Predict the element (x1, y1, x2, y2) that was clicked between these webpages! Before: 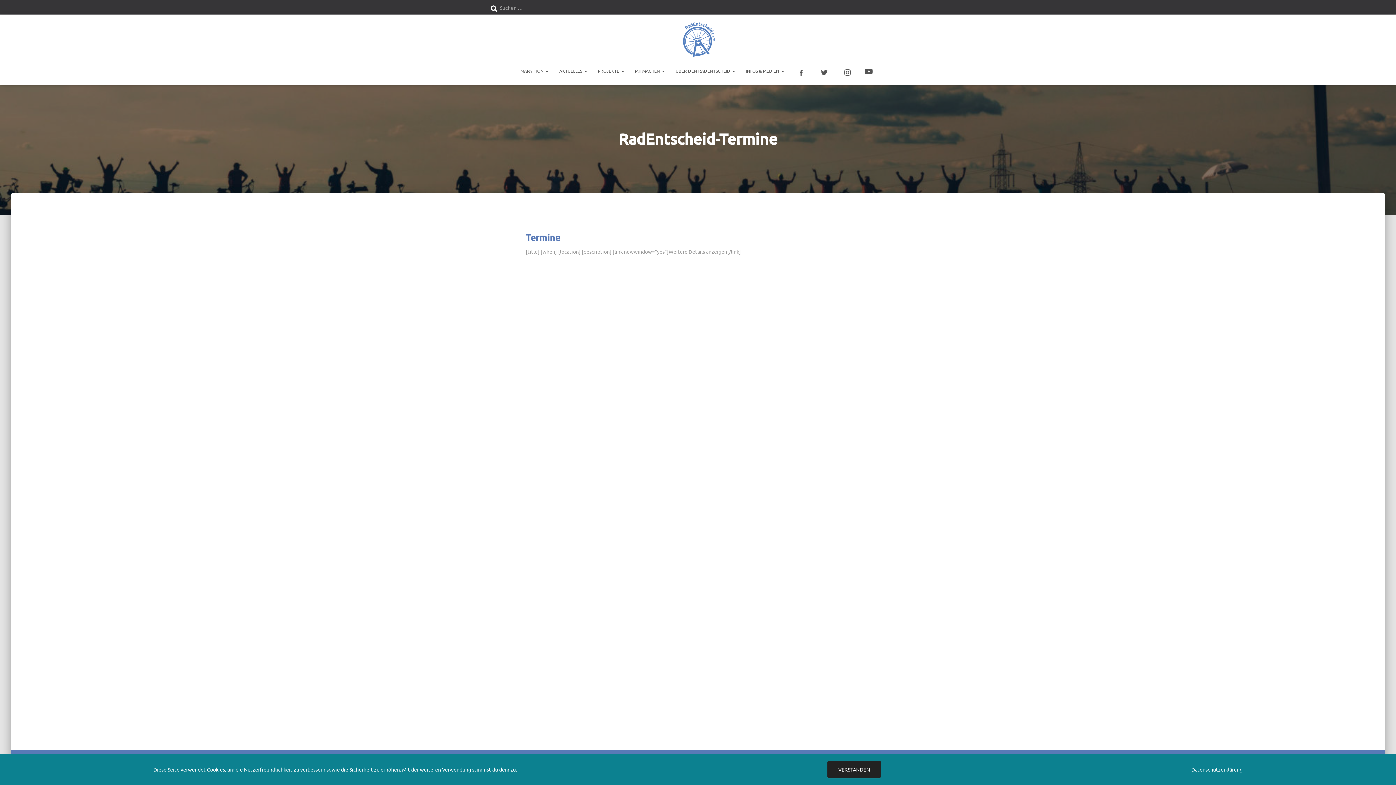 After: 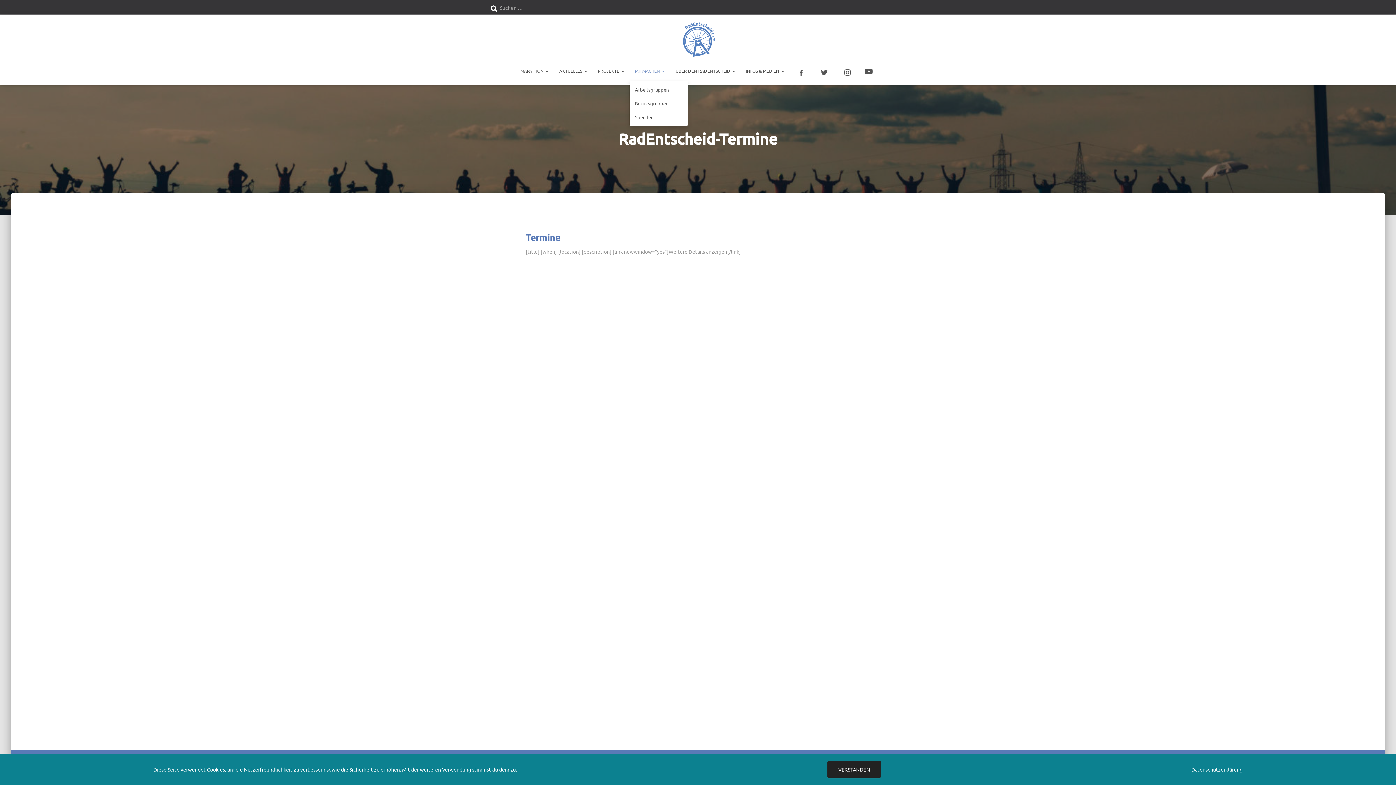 Action: bbox: (629, 61, 670, 80) label: MITMACHEN 